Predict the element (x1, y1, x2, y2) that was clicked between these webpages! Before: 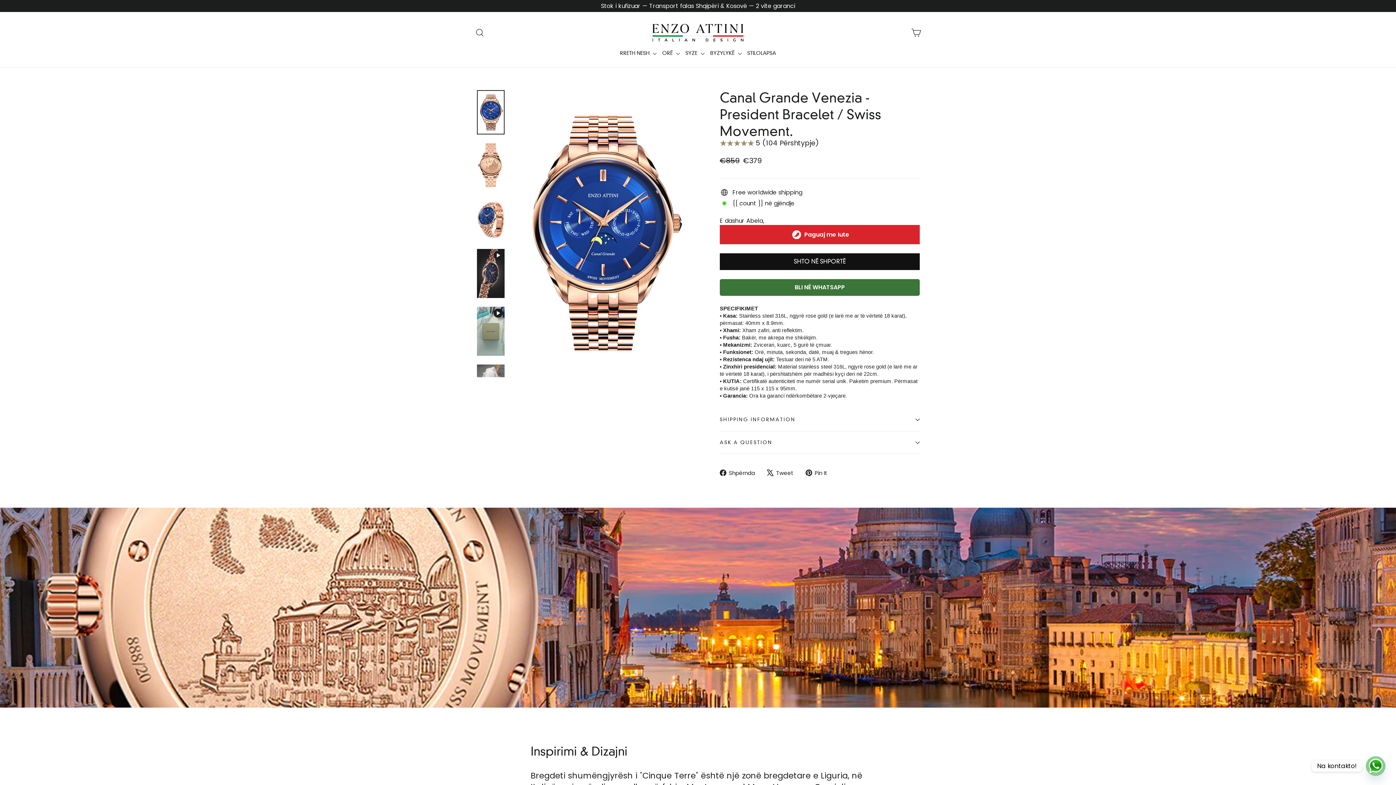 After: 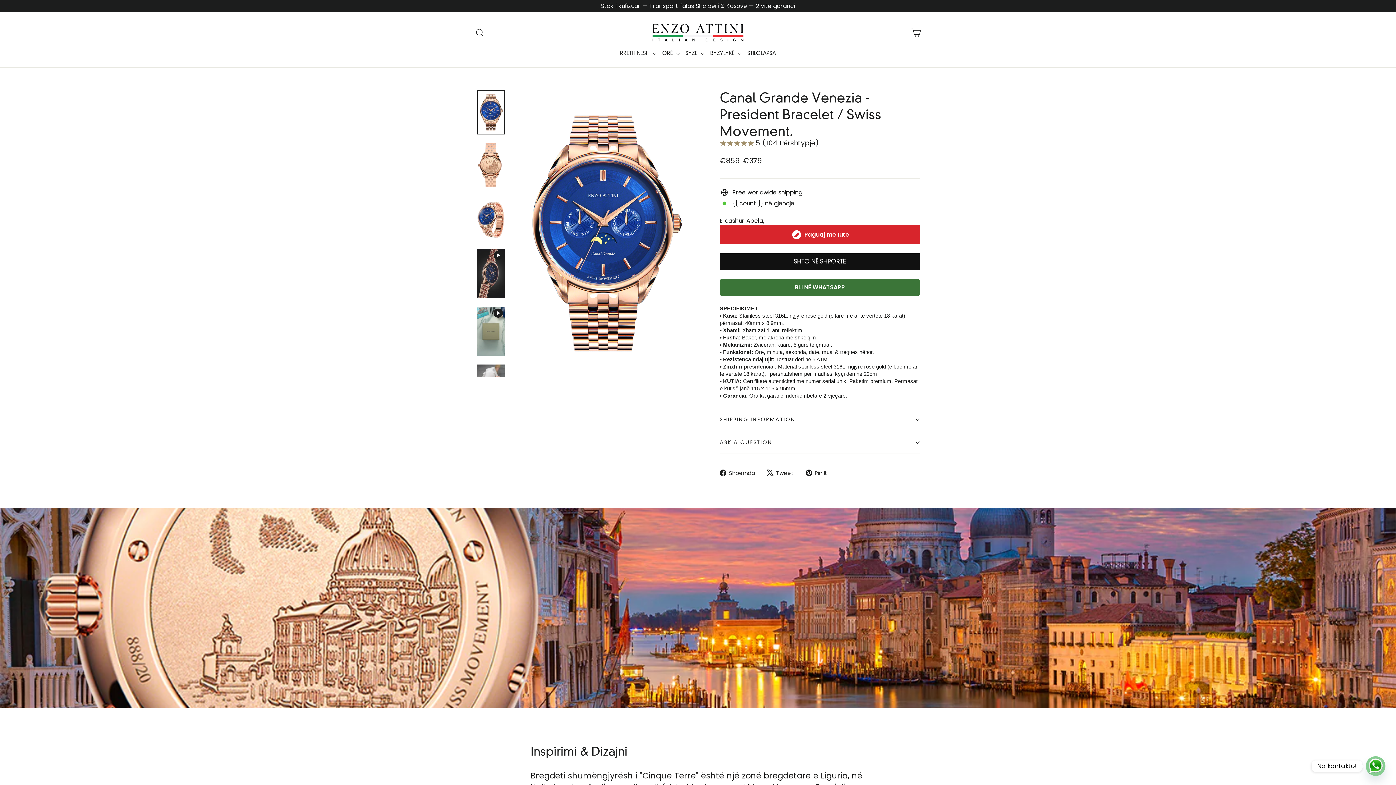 Action: bbox: (477, 90, 504, 134)